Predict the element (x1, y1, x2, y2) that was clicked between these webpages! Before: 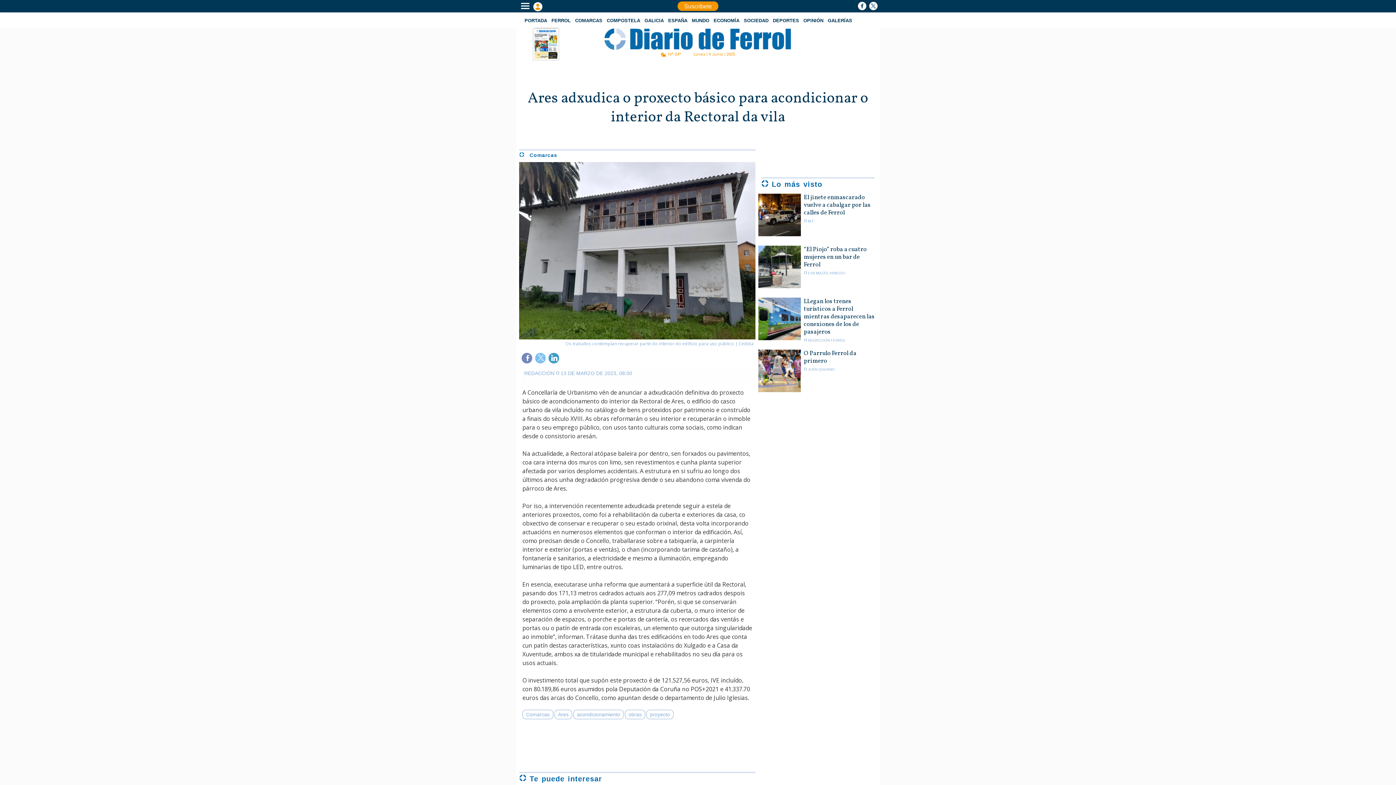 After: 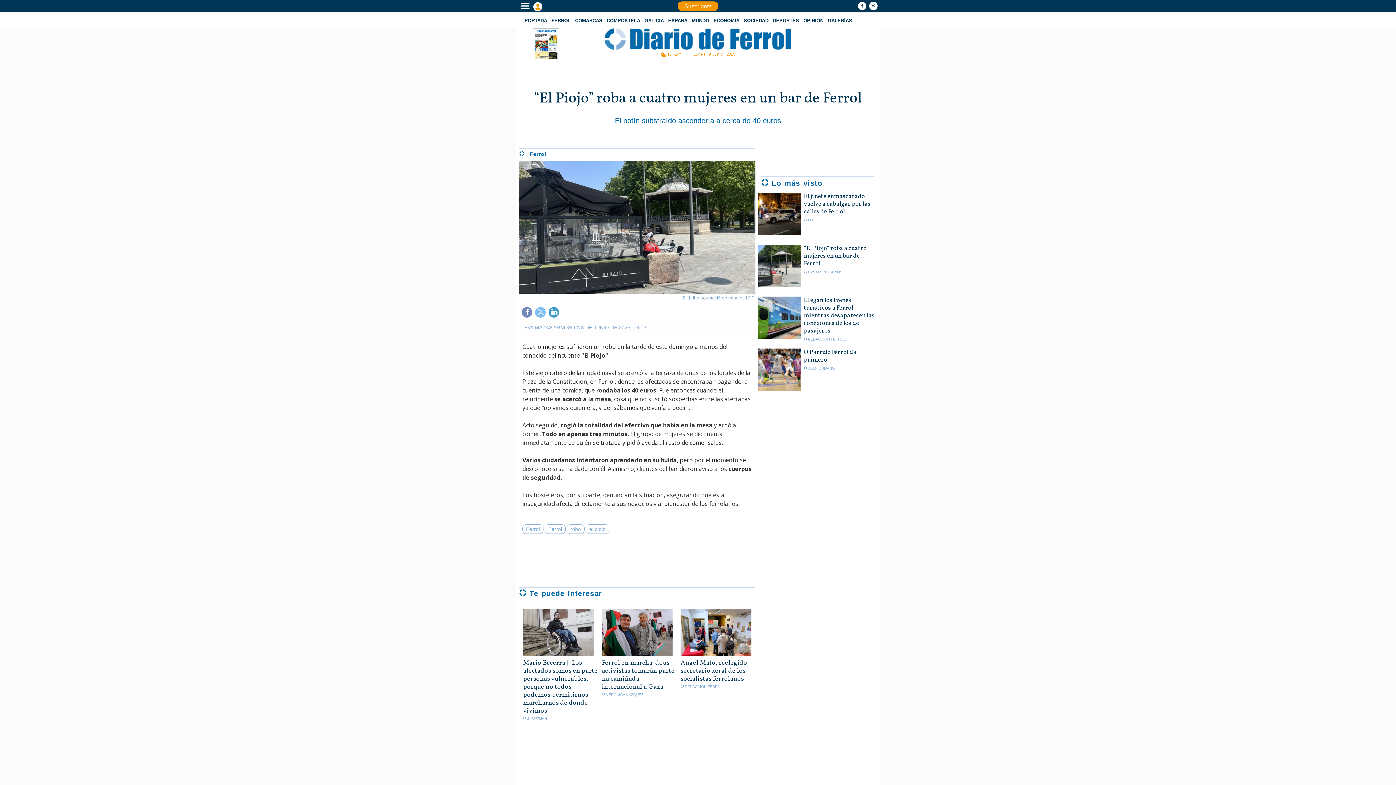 Action: bbox: (758, 245, 880, 268) label: “El Piojo” roba a cuatro mujeres en un bar de Ferrol